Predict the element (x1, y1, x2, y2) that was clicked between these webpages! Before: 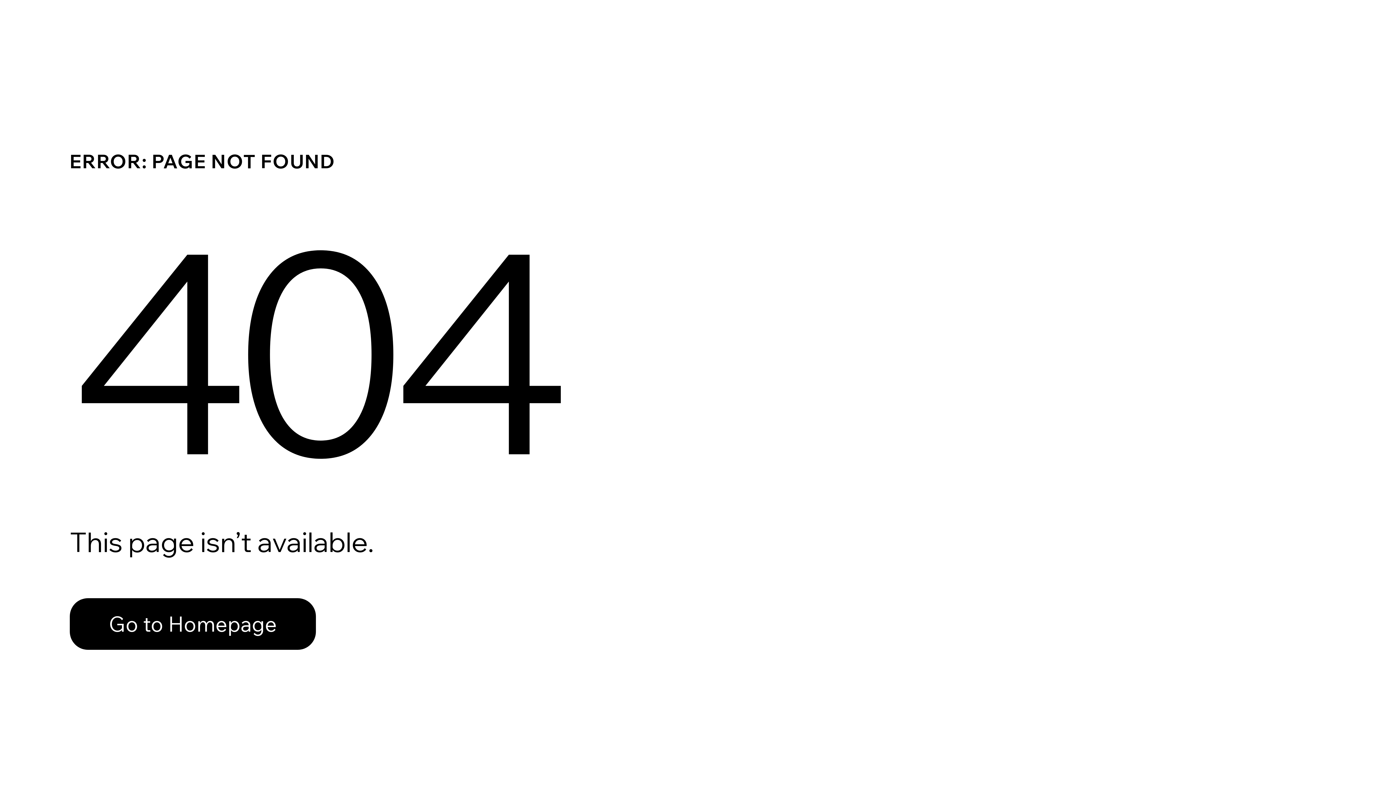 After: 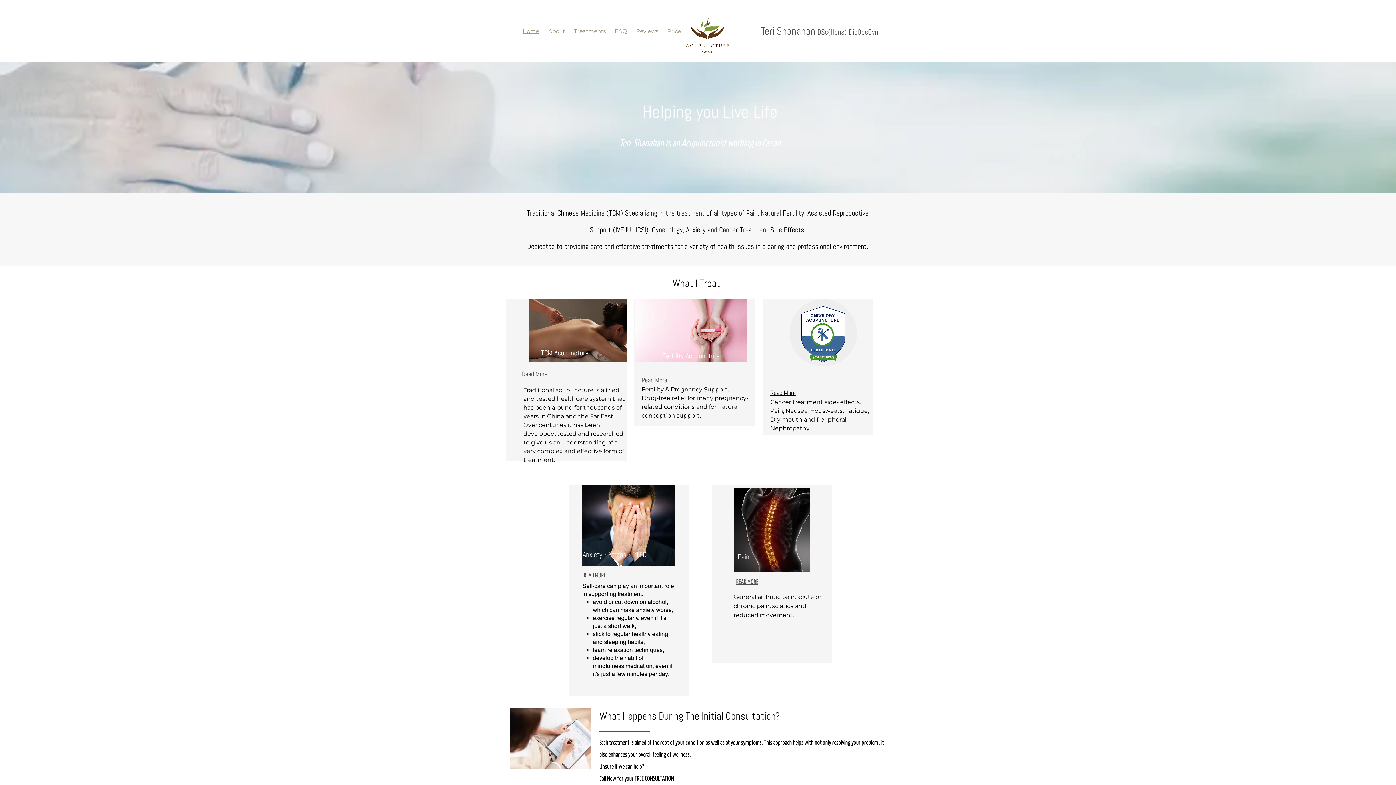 Action: label: Go to Homepage bbox: (69, 582, 768, 659)